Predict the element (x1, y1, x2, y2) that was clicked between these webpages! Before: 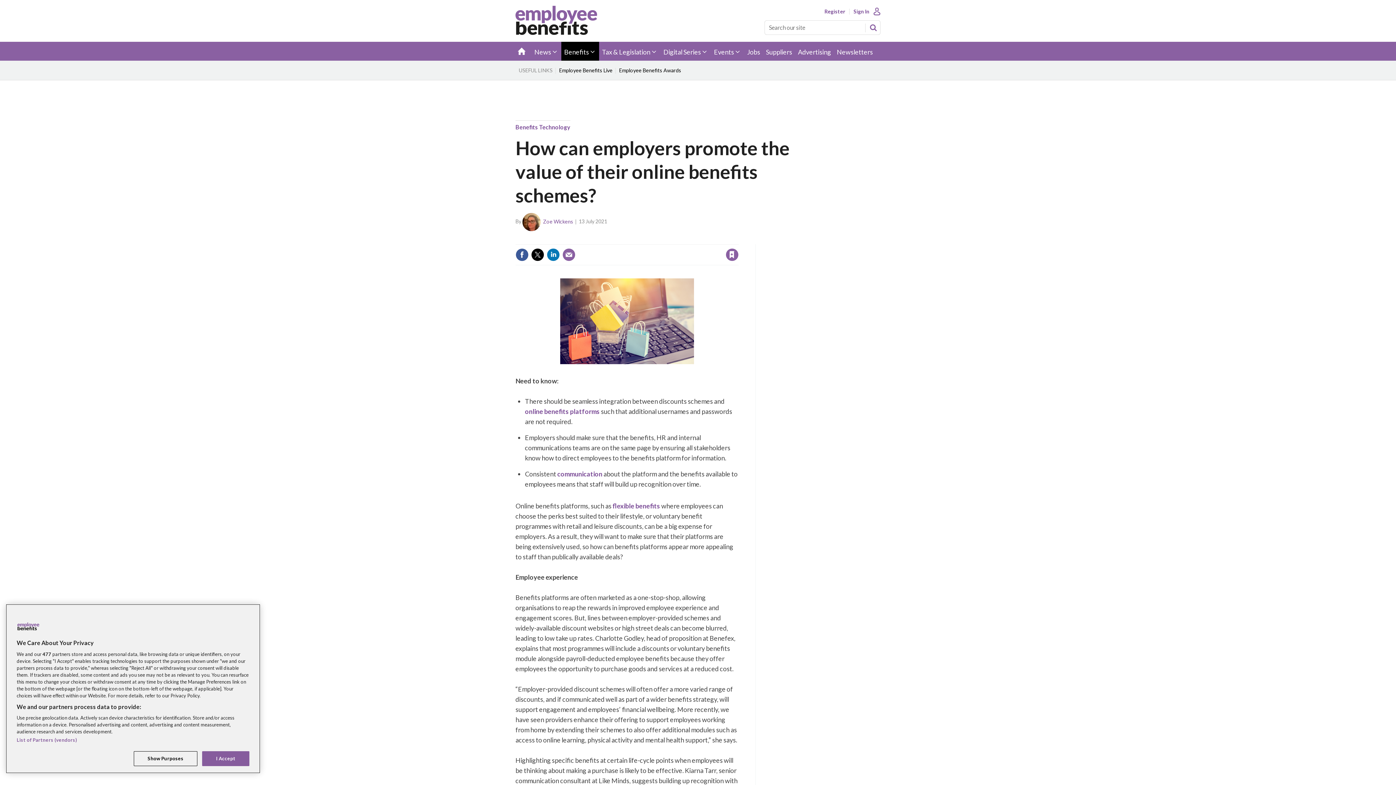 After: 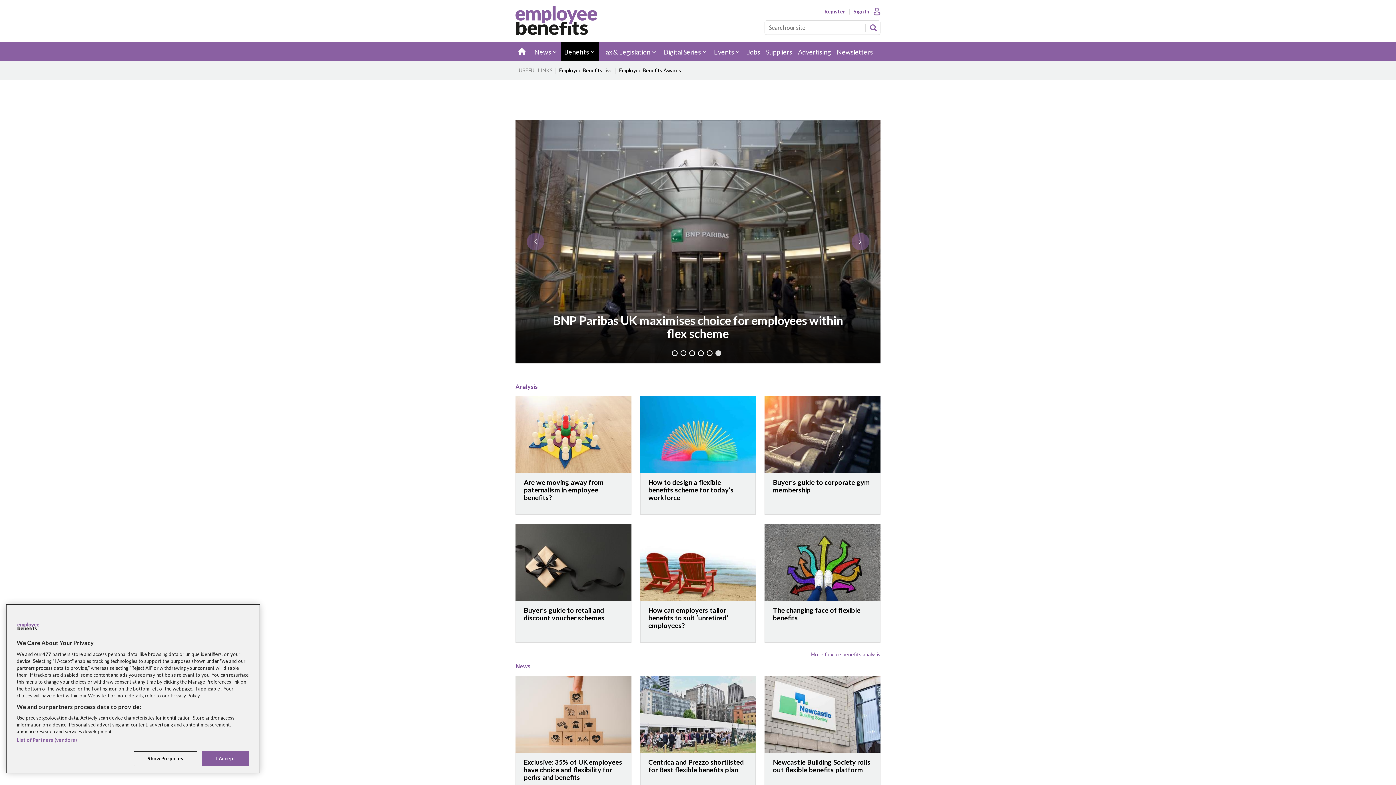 Action: bbox: (612, 502, 660, 510) label: flexible benefits